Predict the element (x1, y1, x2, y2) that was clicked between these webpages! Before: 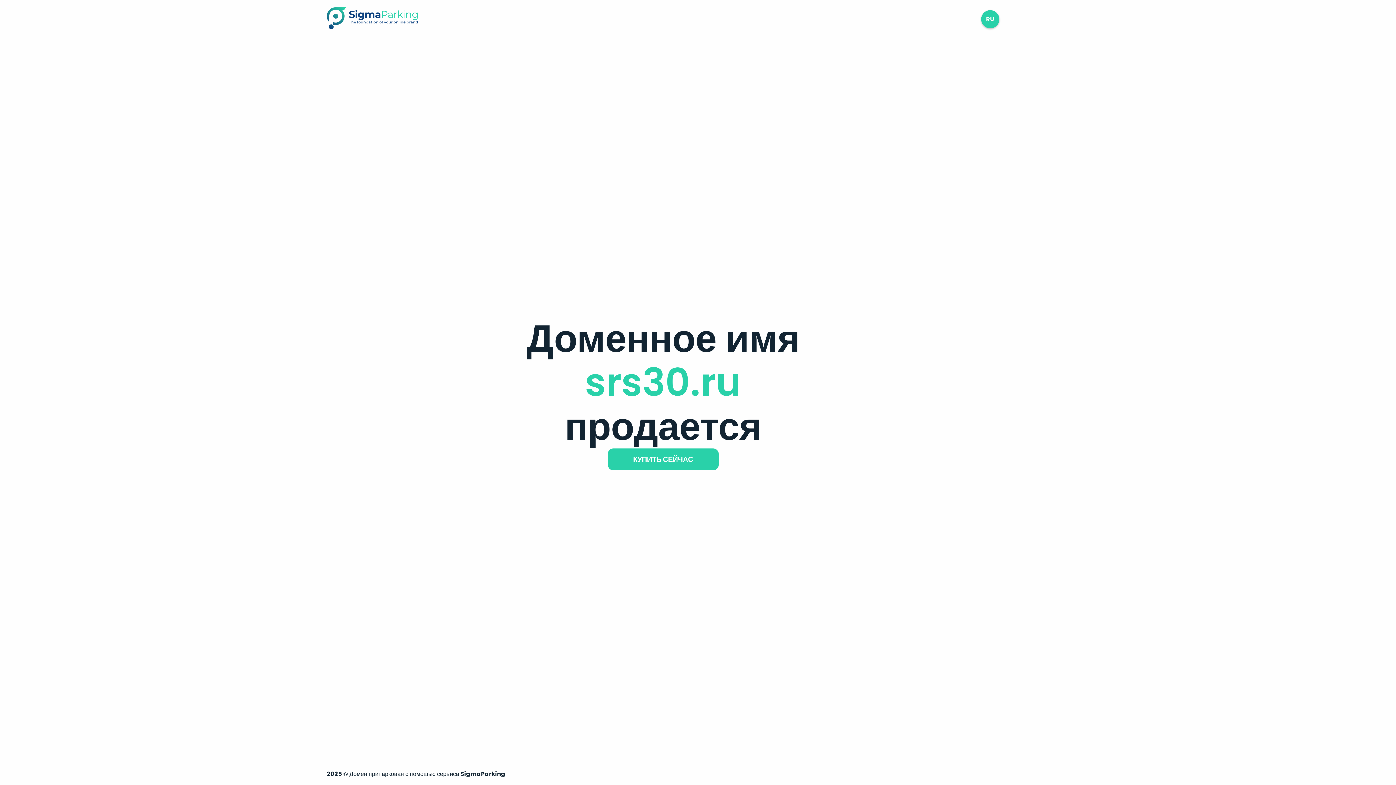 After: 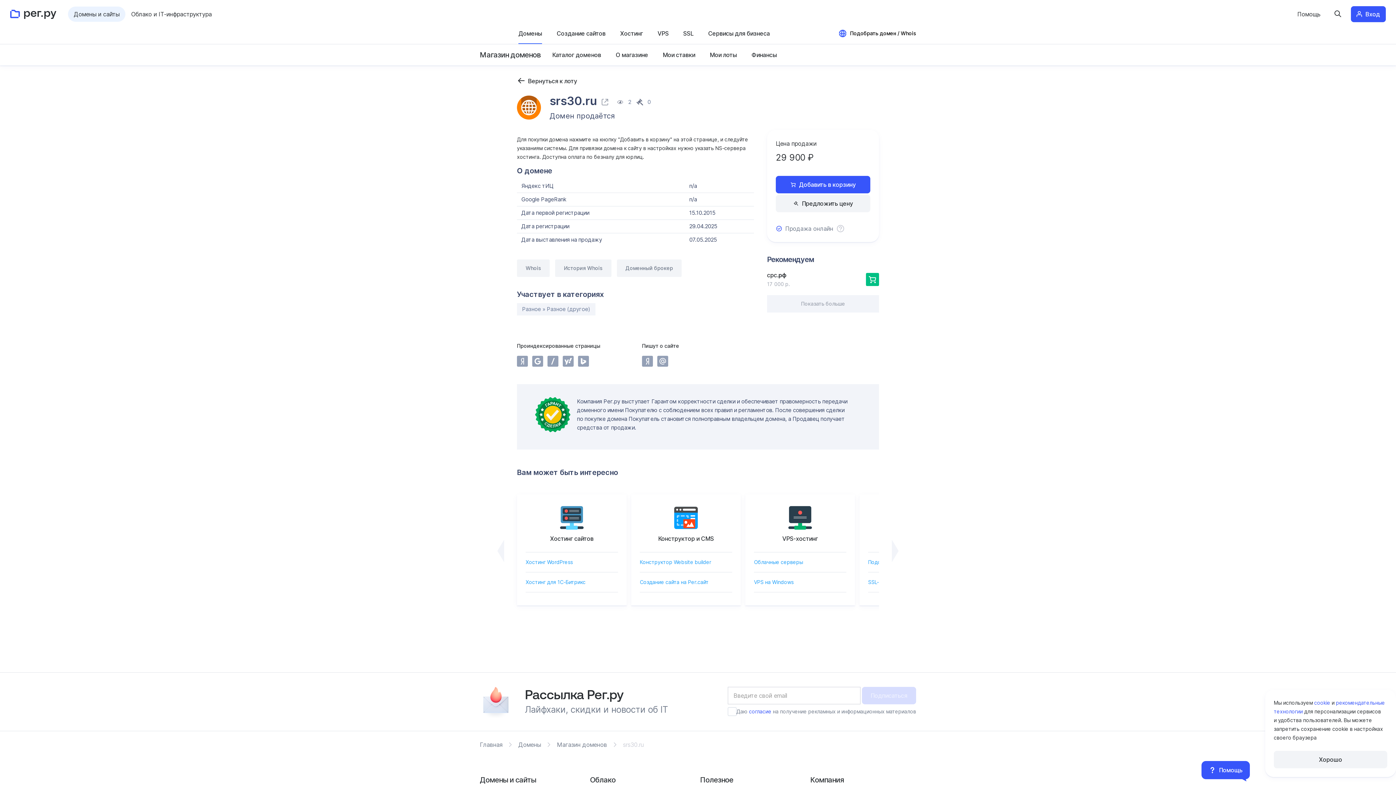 Action: bbox: (607, 448, 718, 470) label: КУПИТЬ СЕЙЧАС